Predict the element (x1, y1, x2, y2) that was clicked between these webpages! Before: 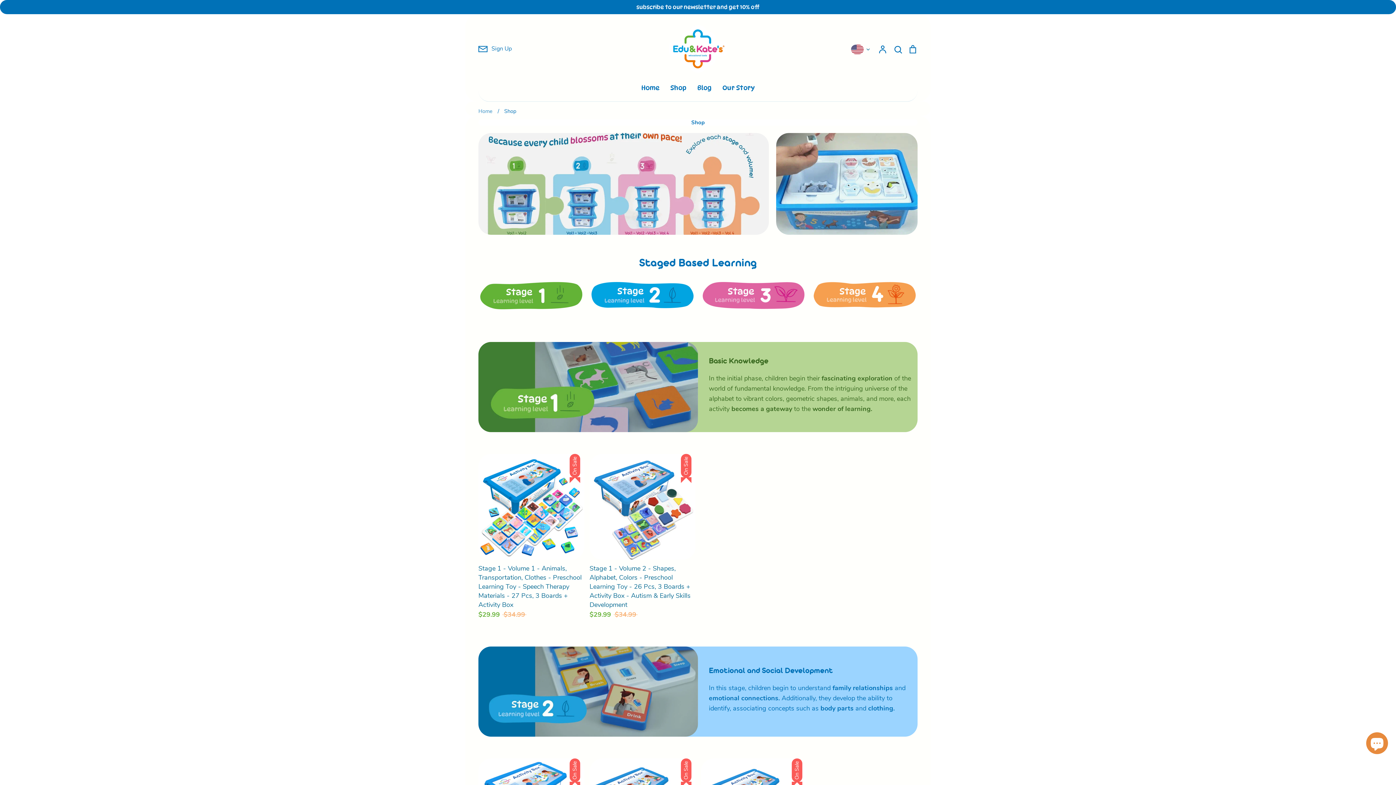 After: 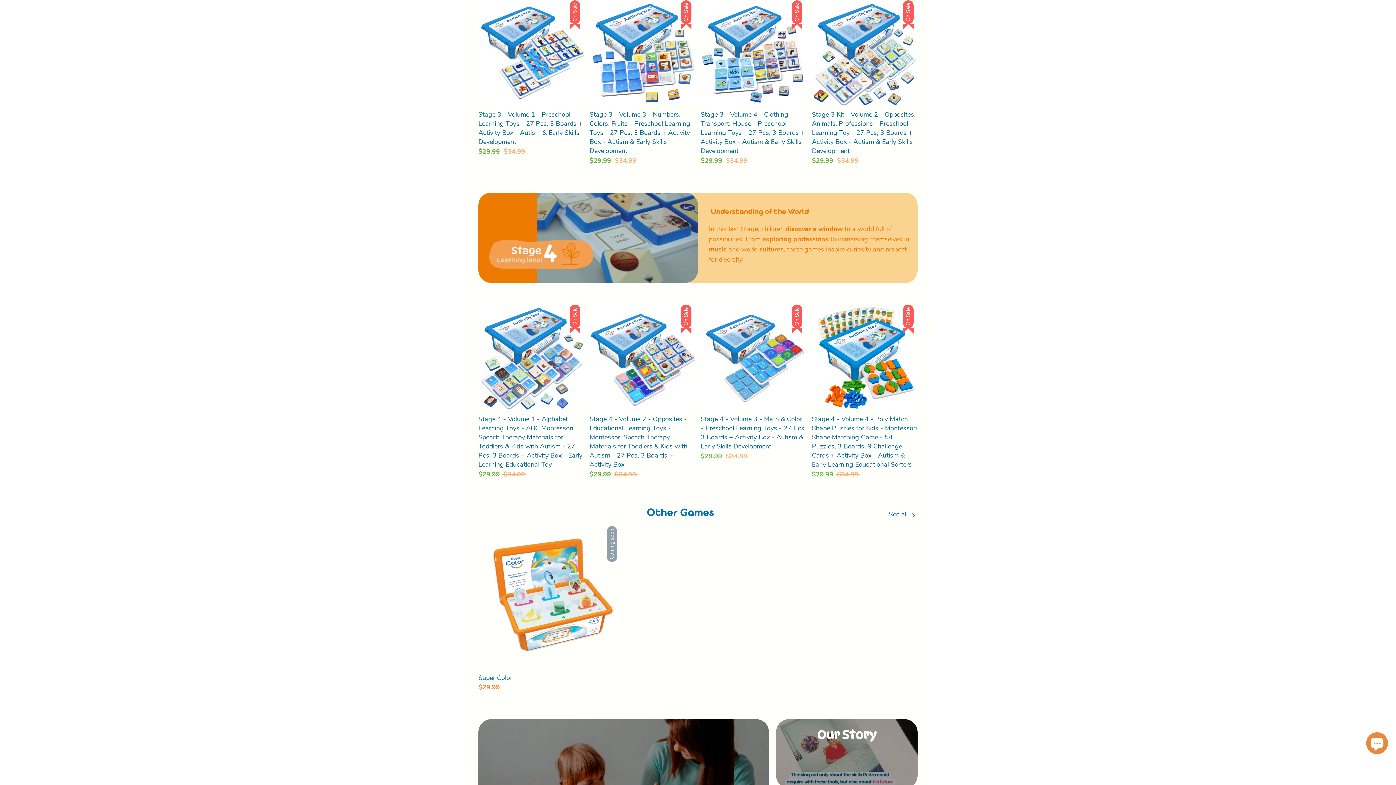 Action: bbox: (812, 276, 917, 313)